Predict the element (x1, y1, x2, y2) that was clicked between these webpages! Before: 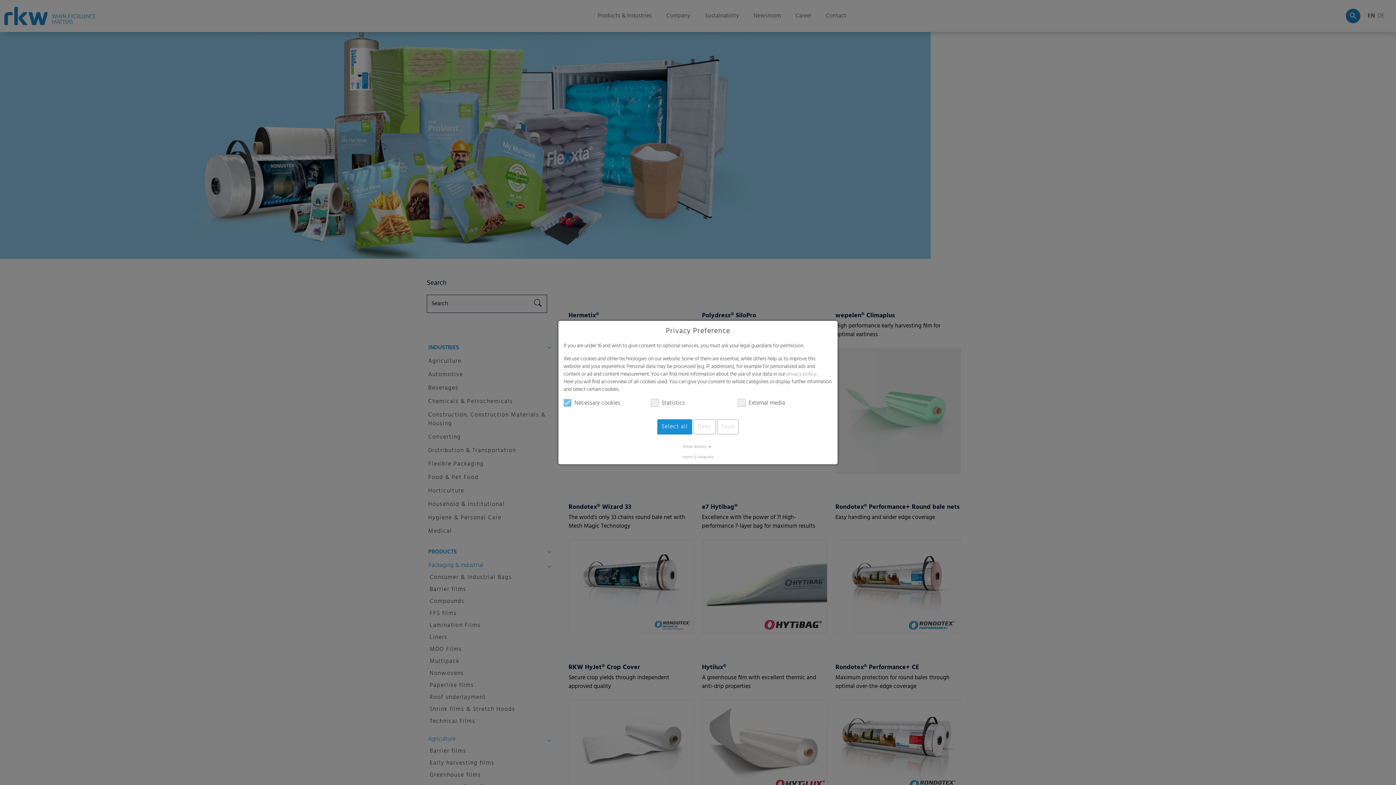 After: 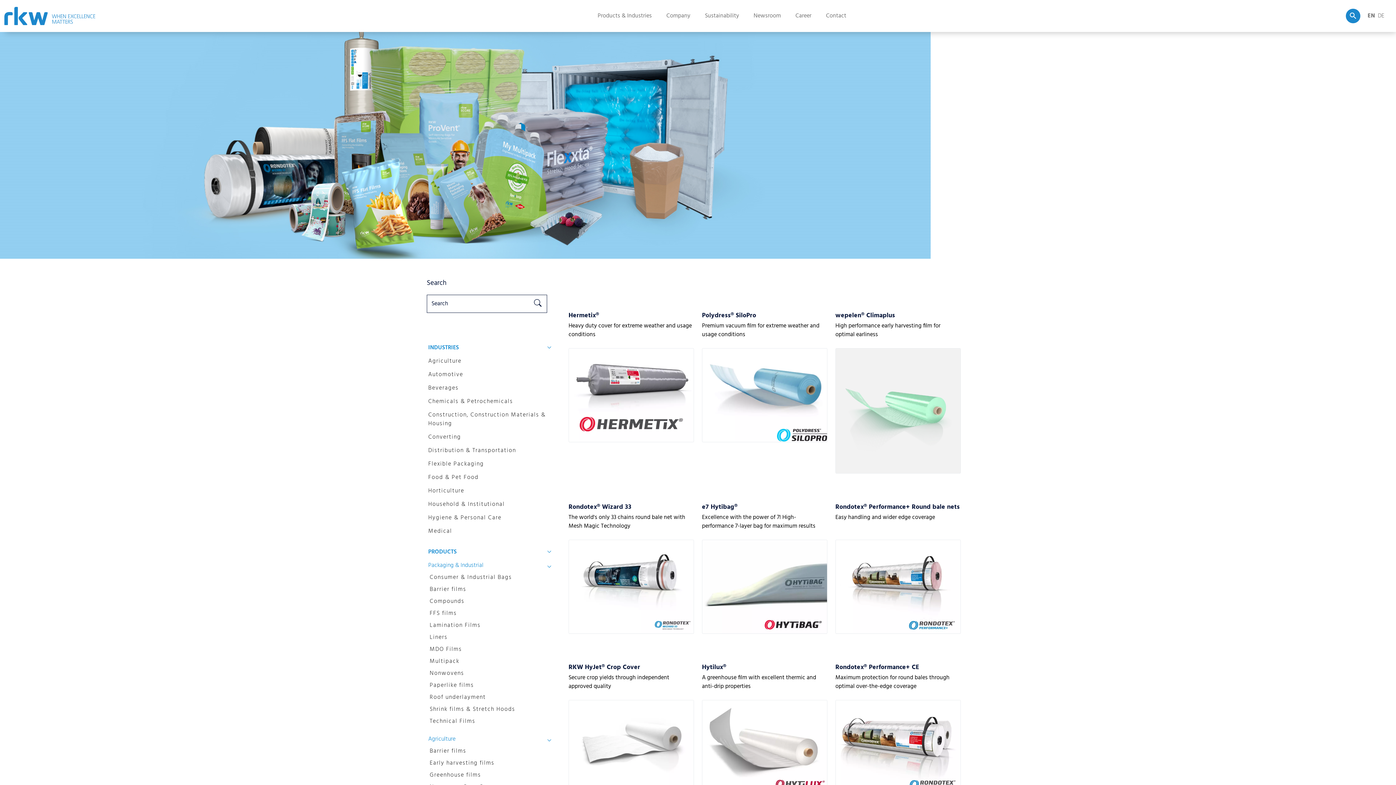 Action: label: Save bbox: (717, 419, 738, 434)